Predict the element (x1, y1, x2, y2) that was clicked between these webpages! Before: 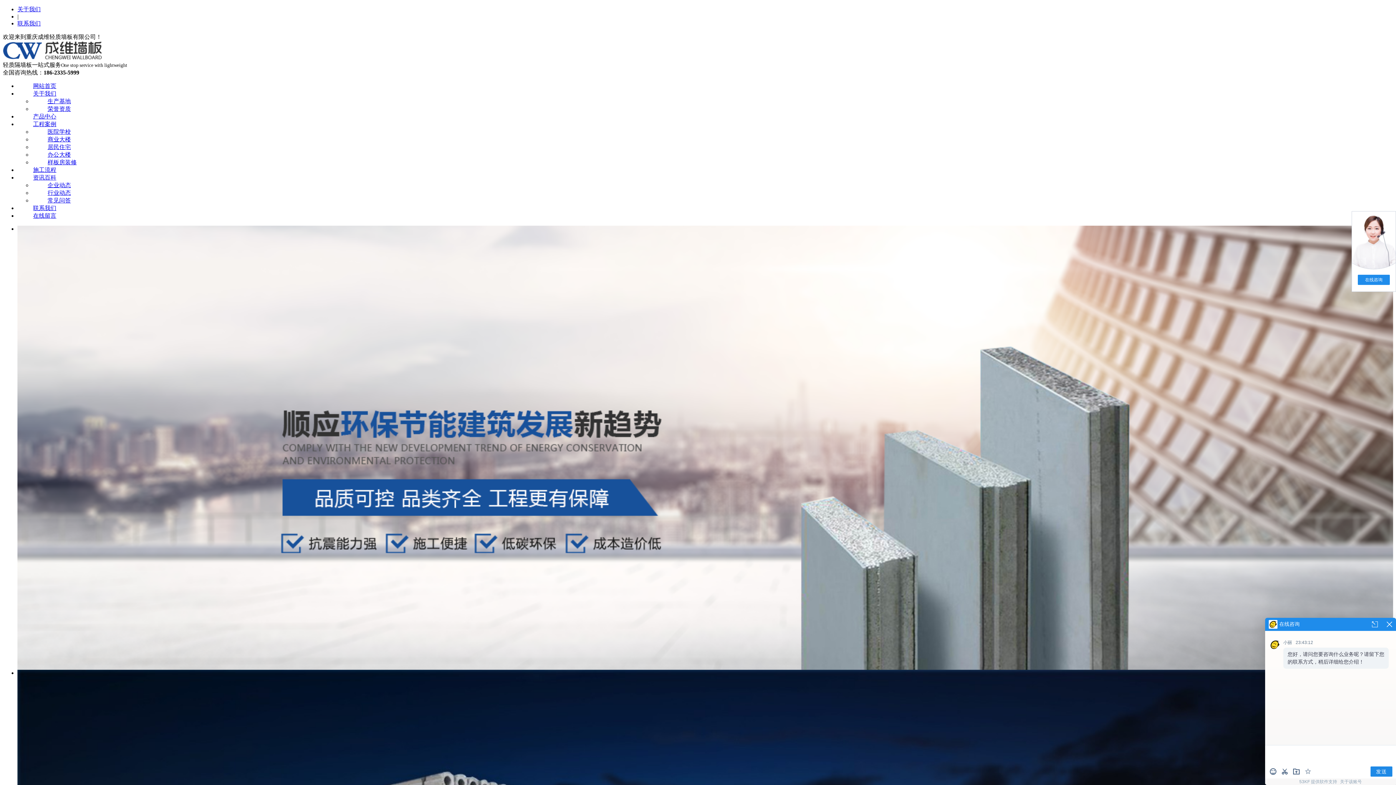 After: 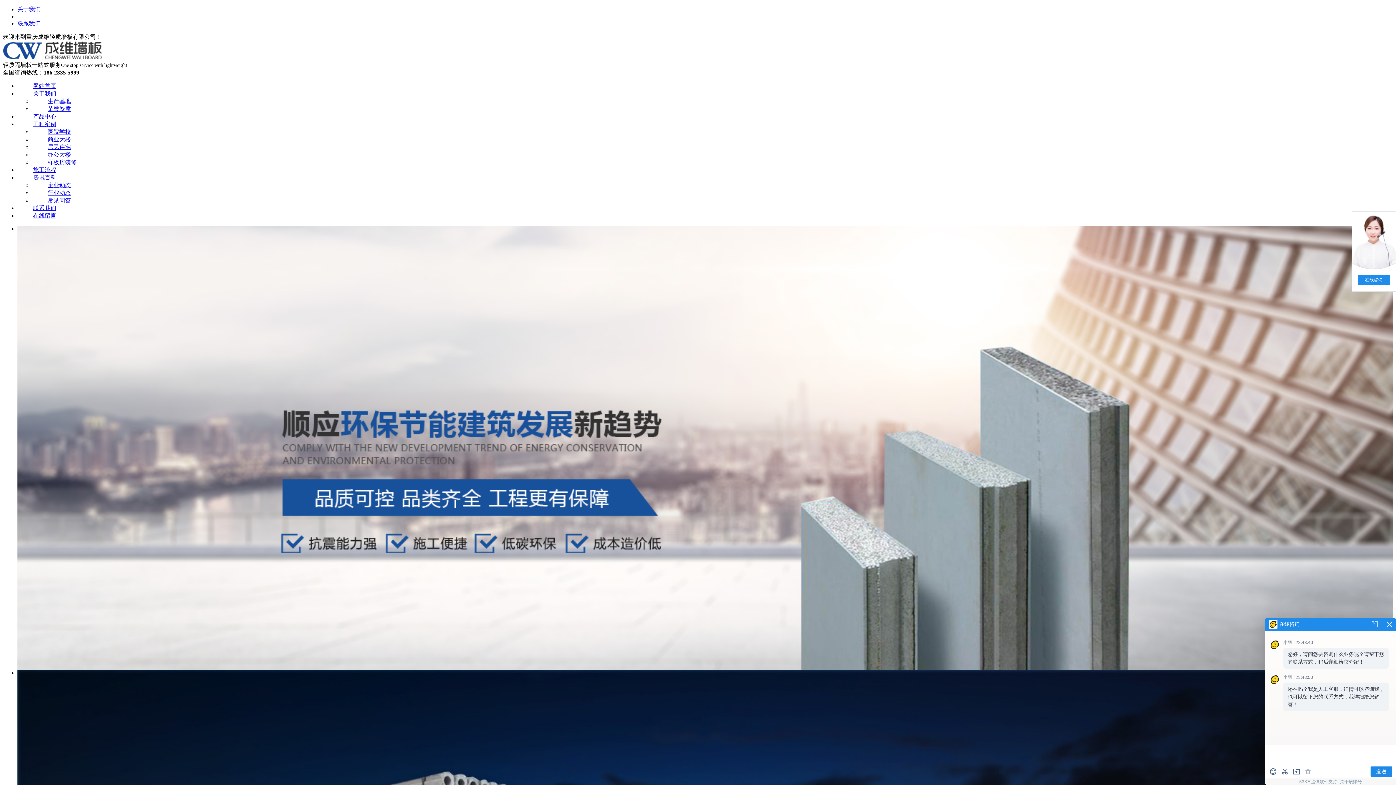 Action: bbox: (17, 174, 72, 180) label: 资讯百科